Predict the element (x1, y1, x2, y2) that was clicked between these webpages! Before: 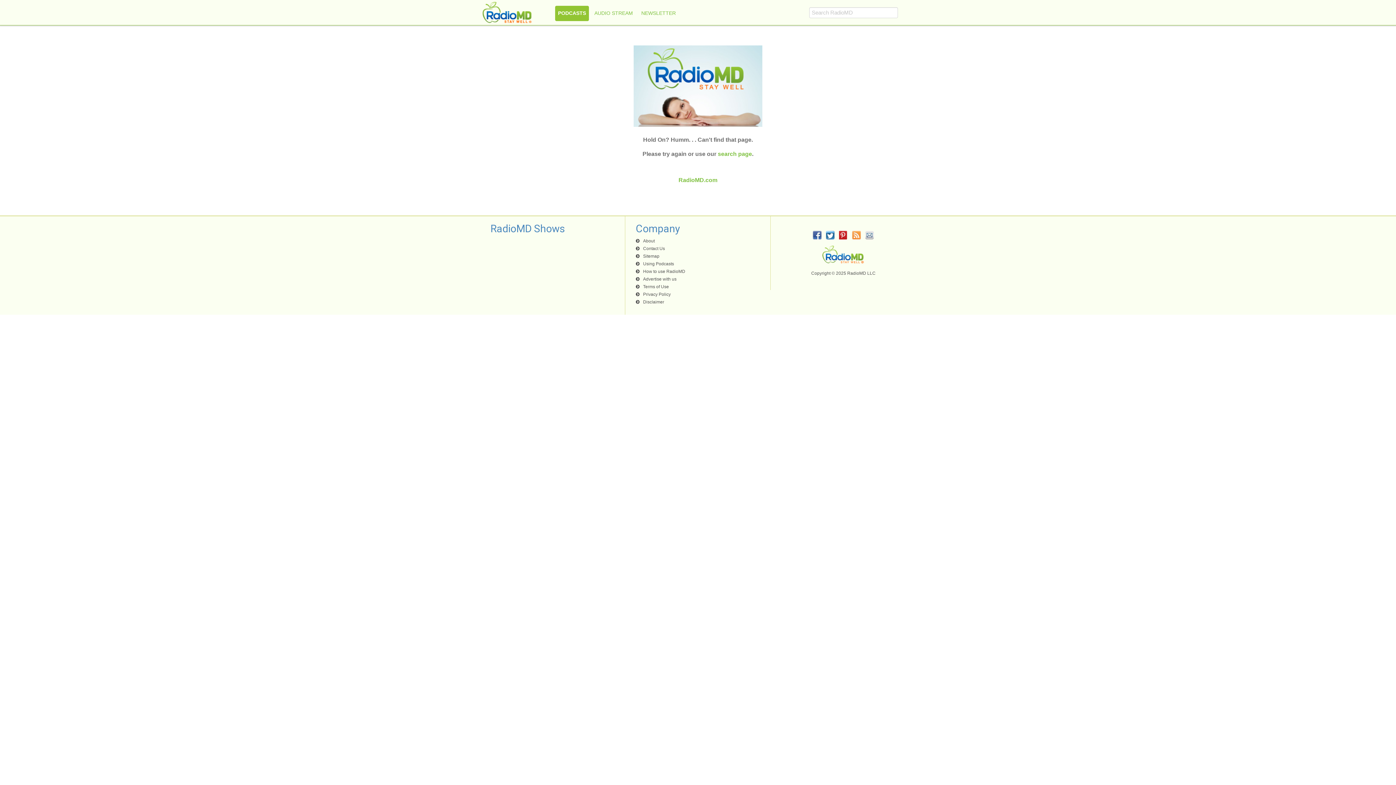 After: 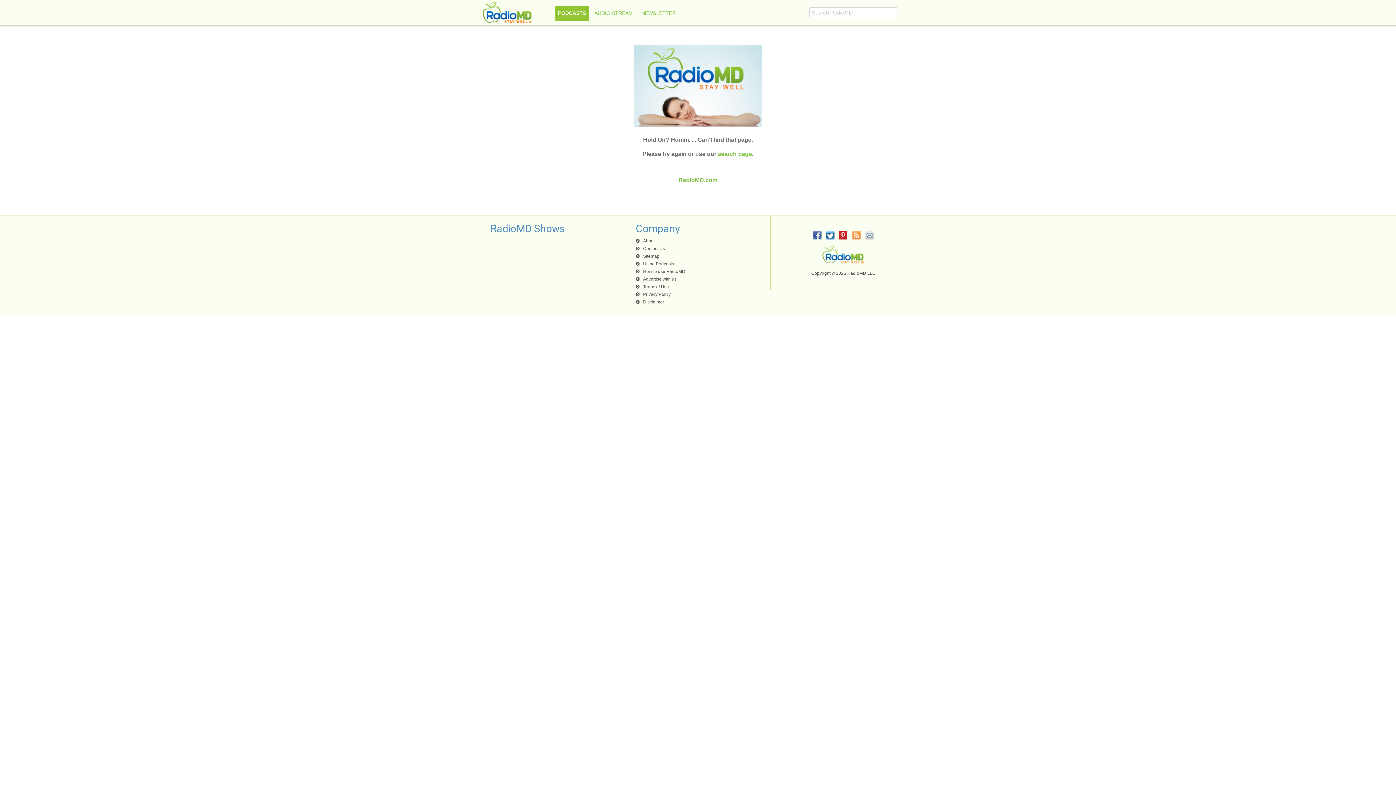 Action: bbox: (810, 232, 824, 237)